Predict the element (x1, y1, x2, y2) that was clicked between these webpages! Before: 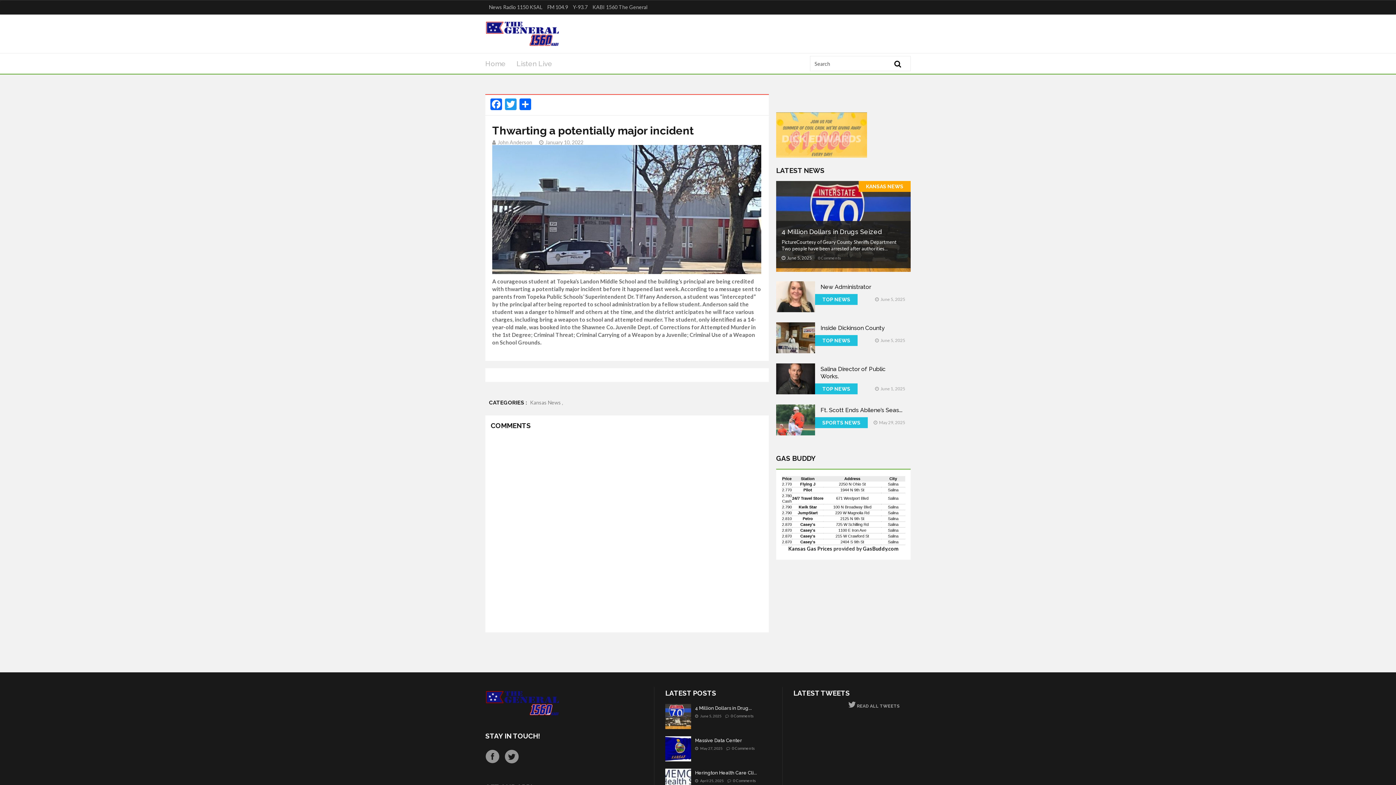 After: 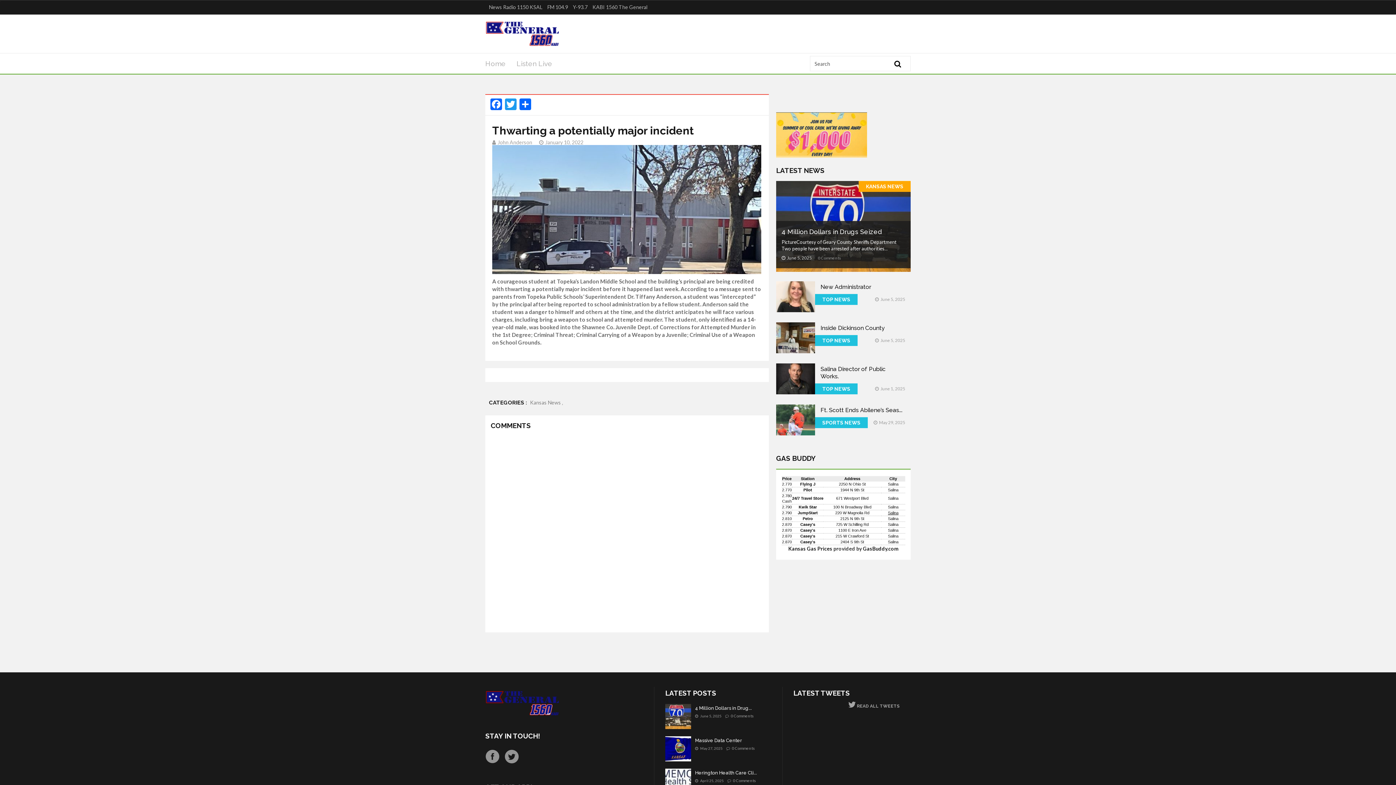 Action: label: Salina bbox: (888, 510, 898, 515)